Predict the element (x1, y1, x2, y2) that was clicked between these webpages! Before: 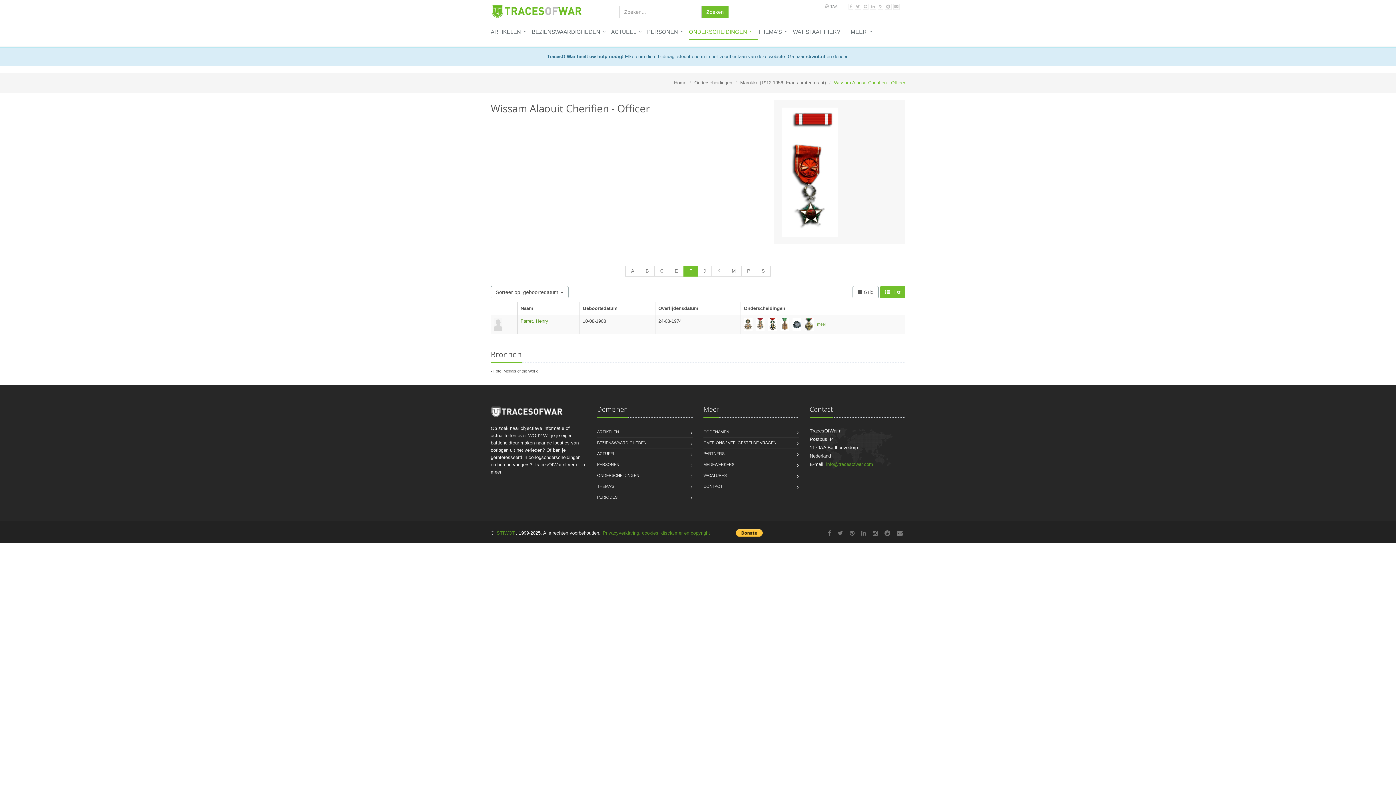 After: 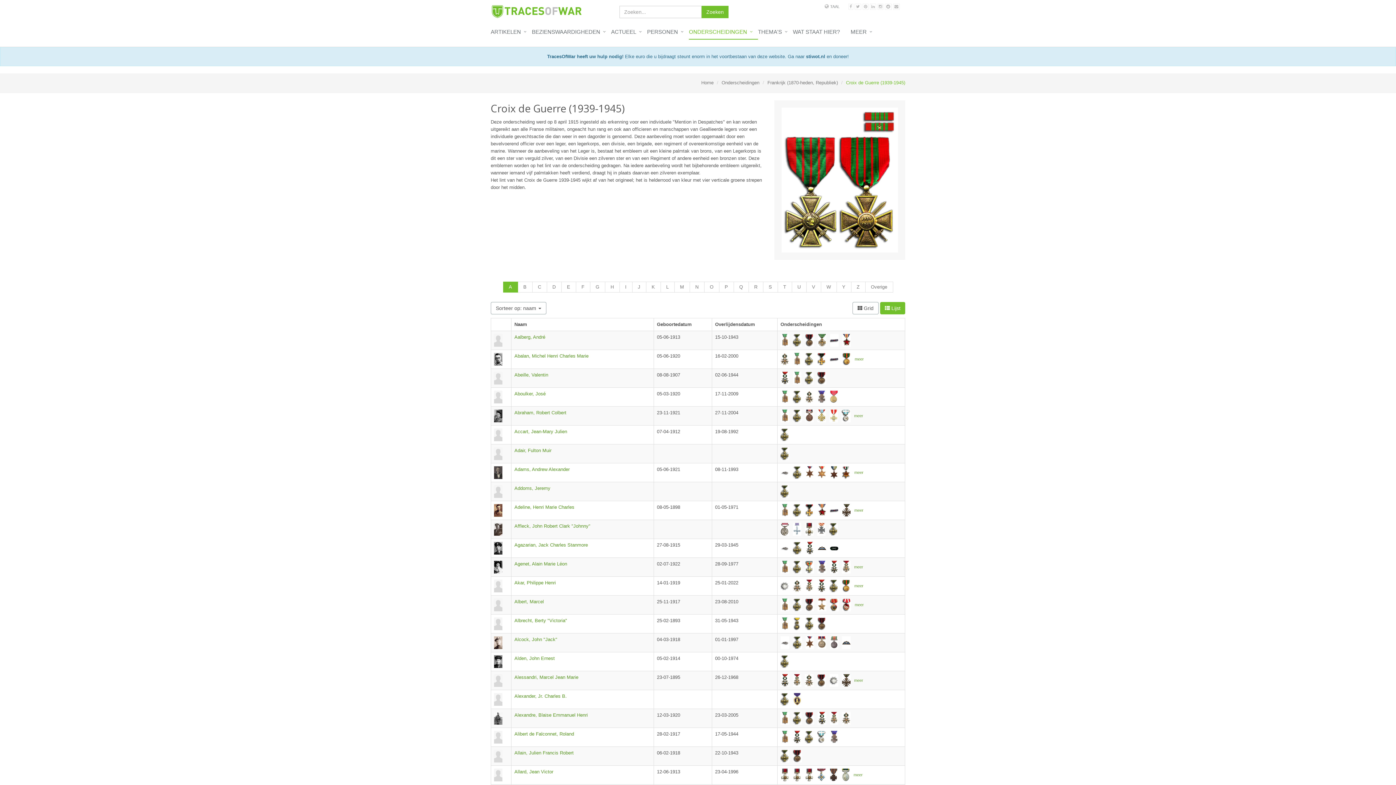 Action: bbox: (804, 321, 817, 326)